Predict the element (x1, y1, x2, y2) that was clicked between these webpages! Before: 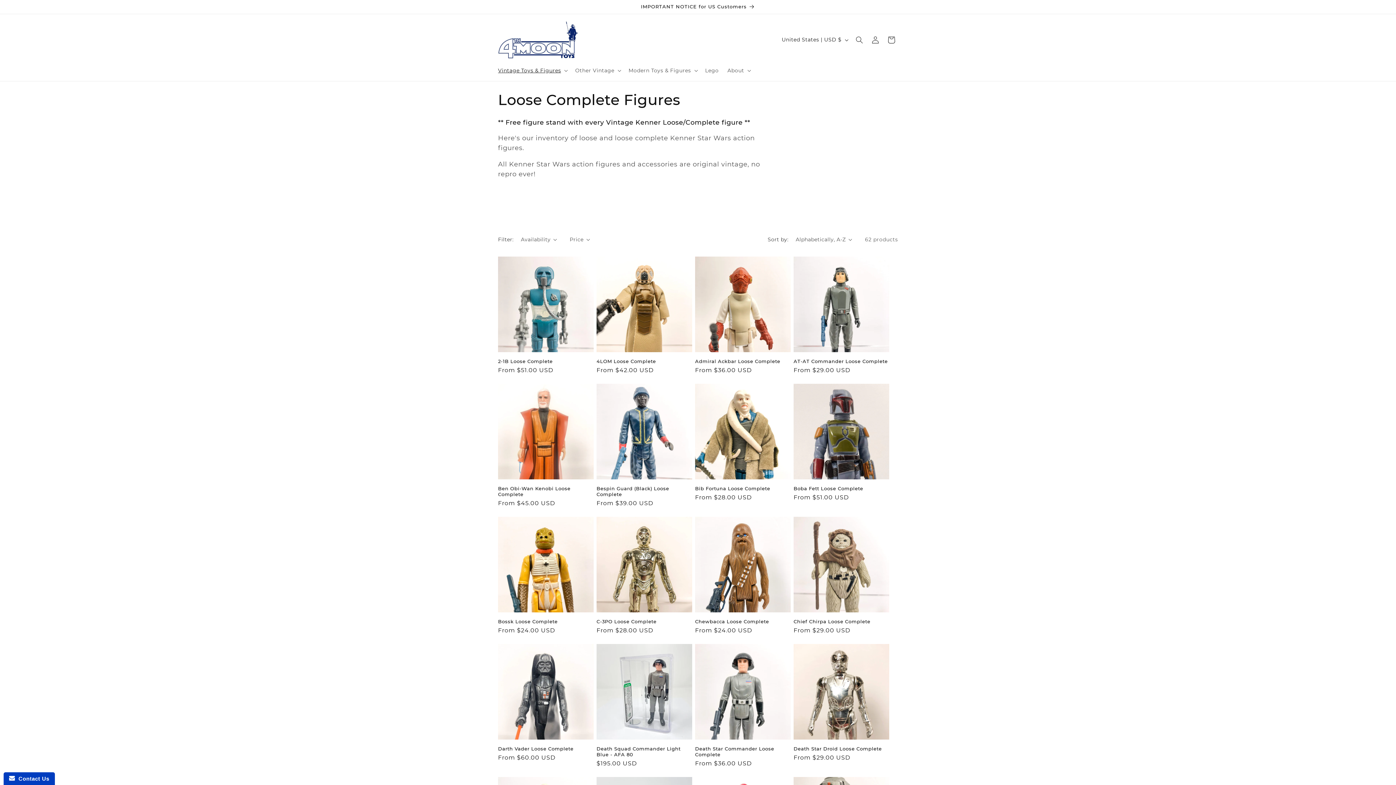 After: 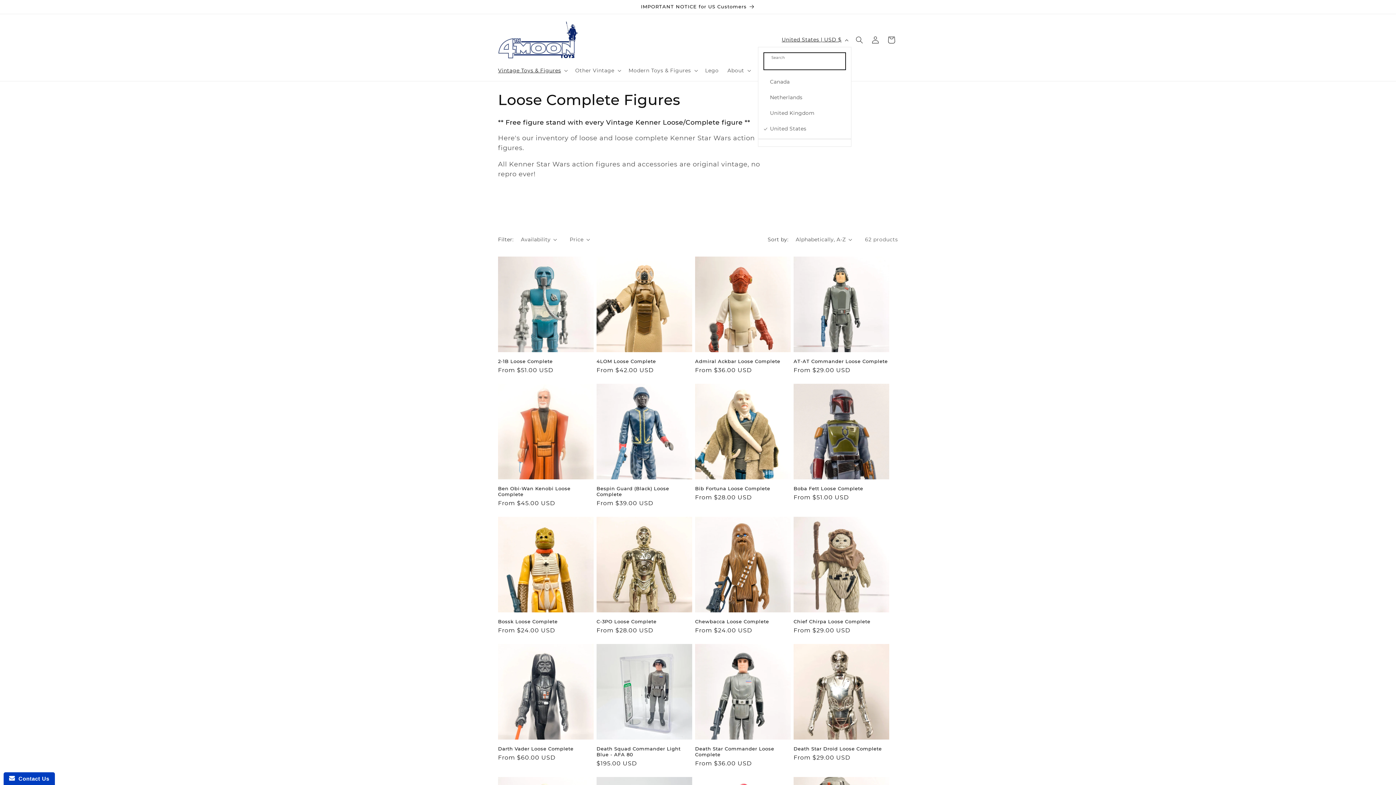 Action: bbox: (777, 33, 851, 46) label: United States | USD $